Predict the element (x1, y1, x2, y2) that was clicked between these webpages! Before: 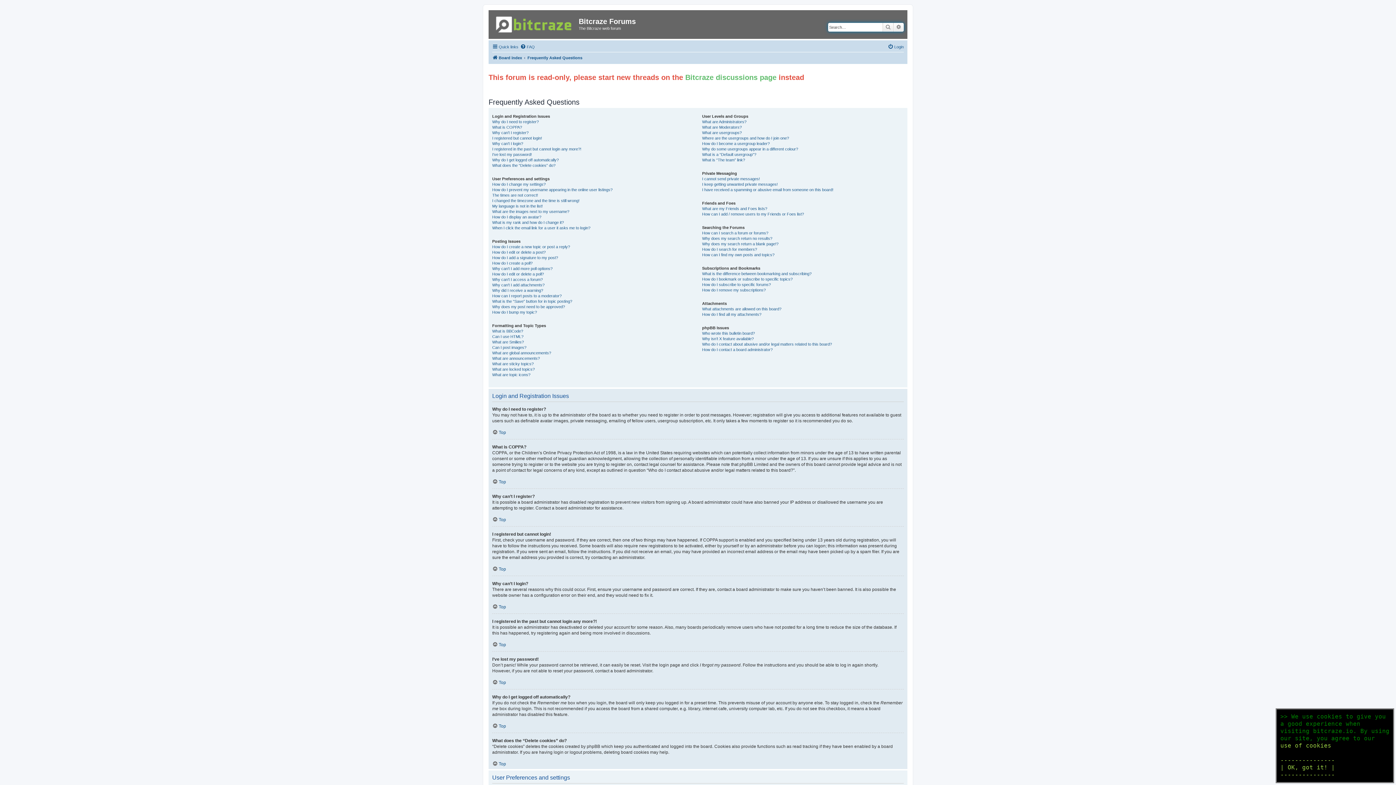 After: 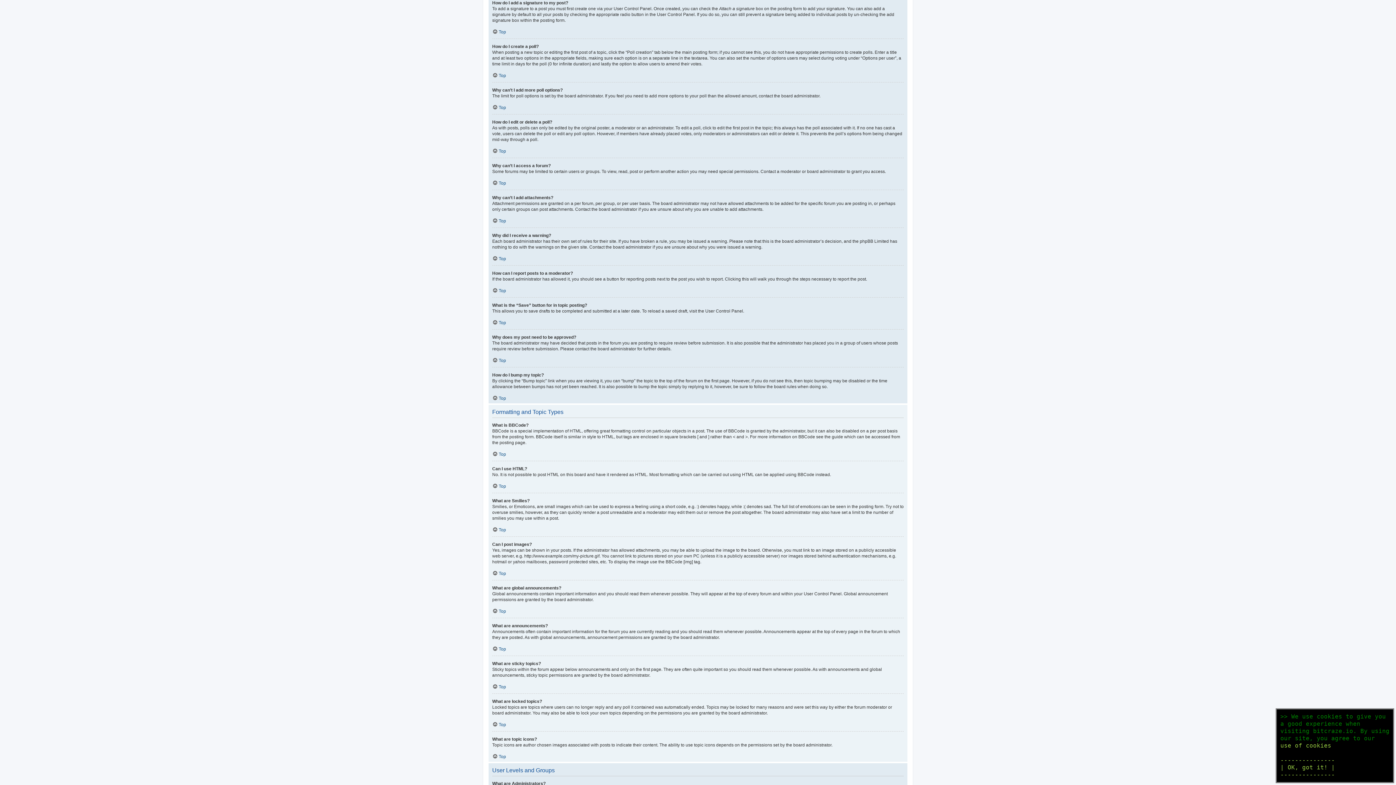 Action: bbox: (492, 255, 558, 260) label: How do I add a signature to my post?